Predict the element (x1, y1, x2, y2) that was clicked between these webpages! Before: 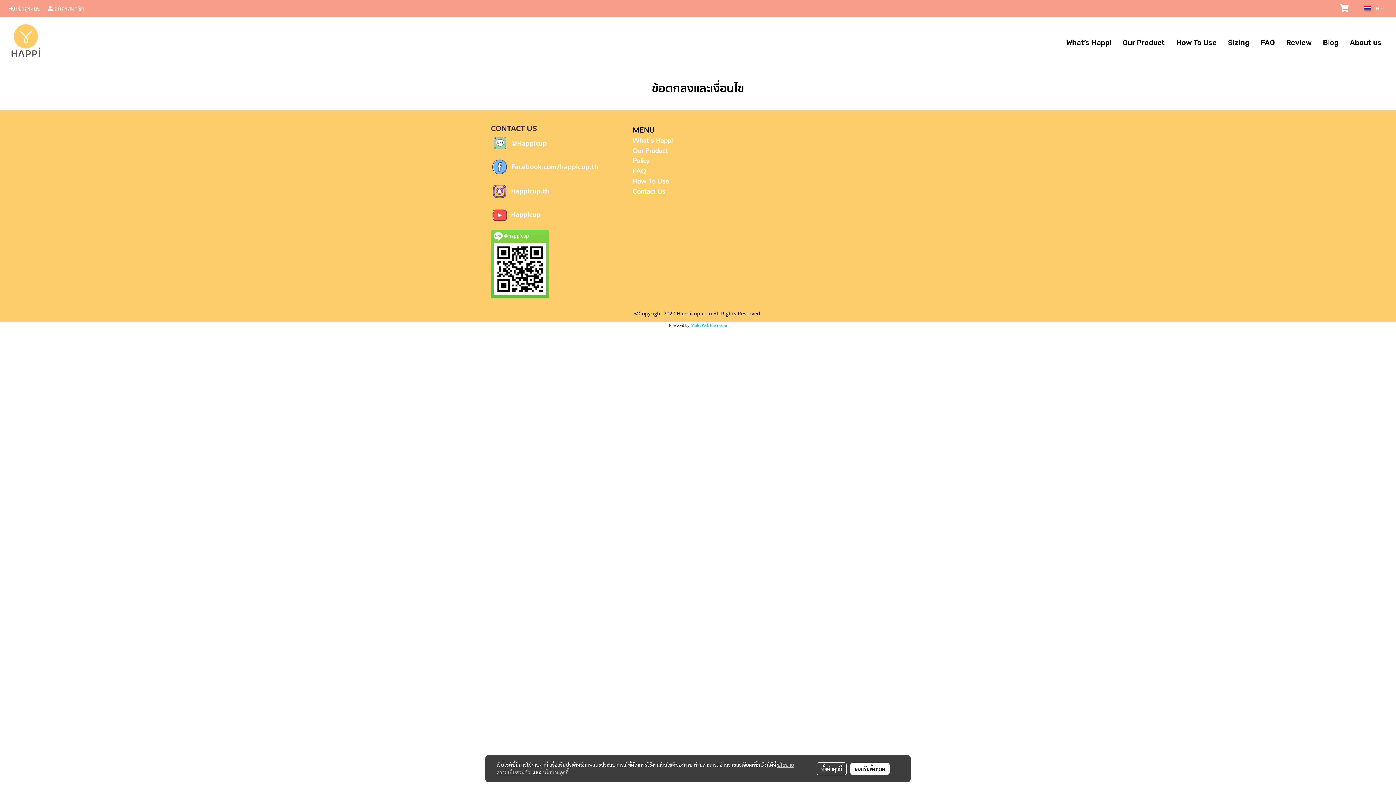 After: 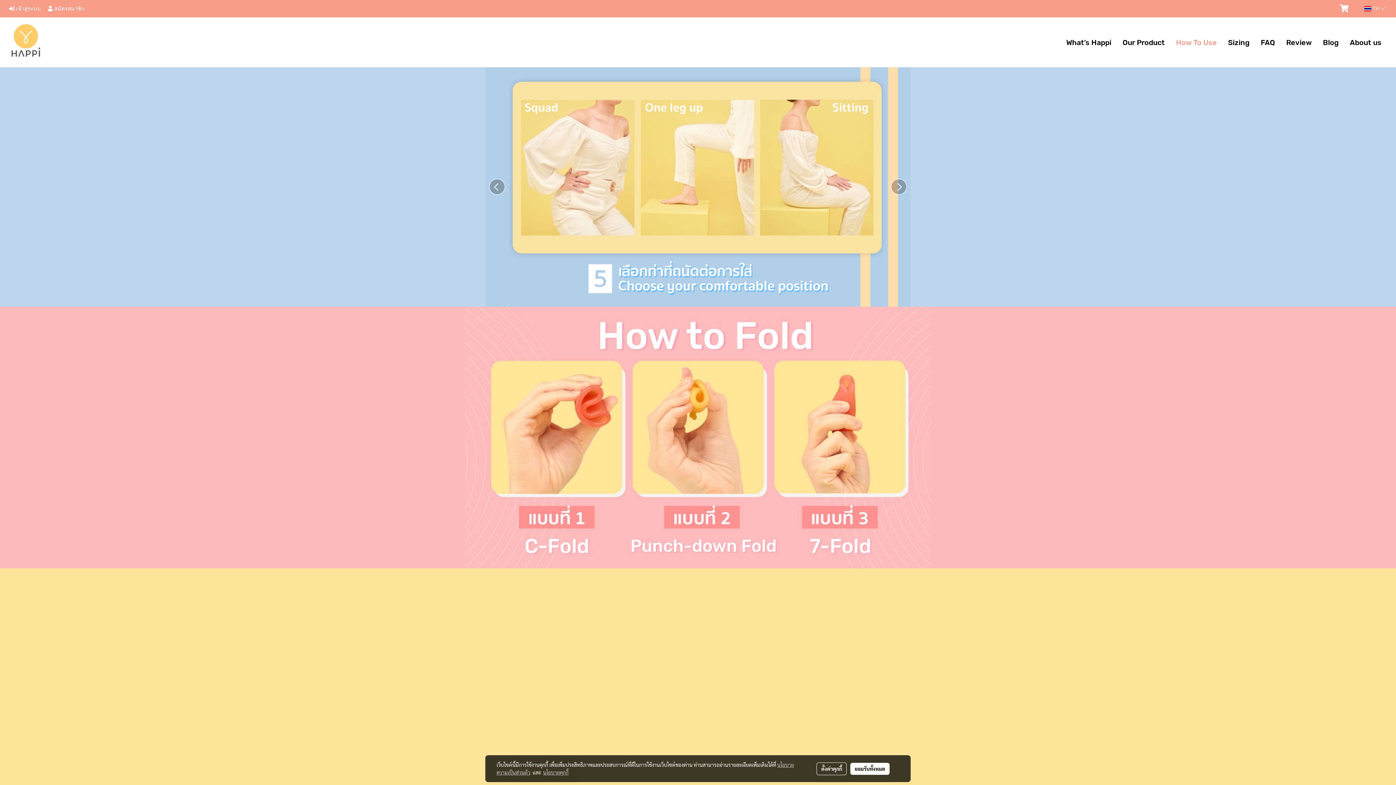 Action: label: How To Use bbox: (1170, 33, 1222, 51)